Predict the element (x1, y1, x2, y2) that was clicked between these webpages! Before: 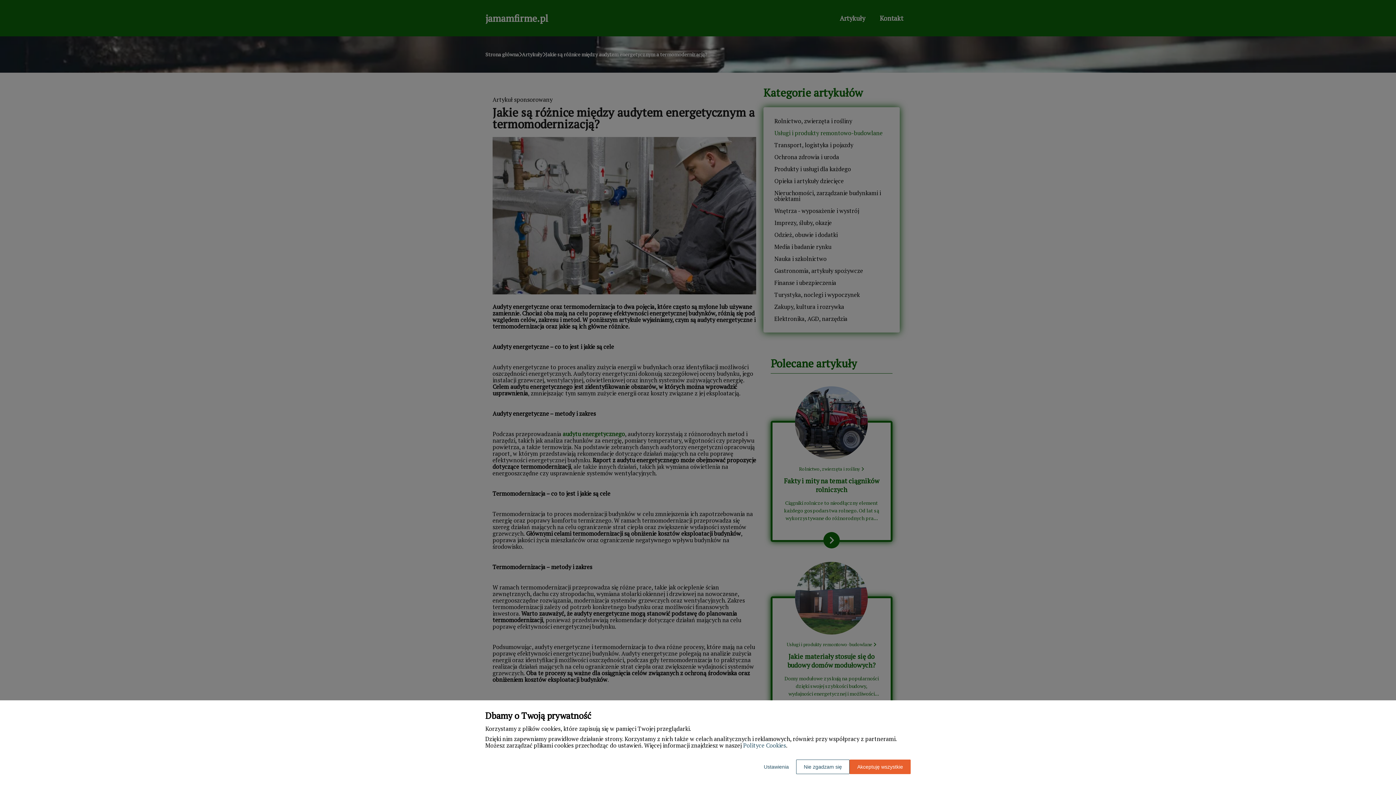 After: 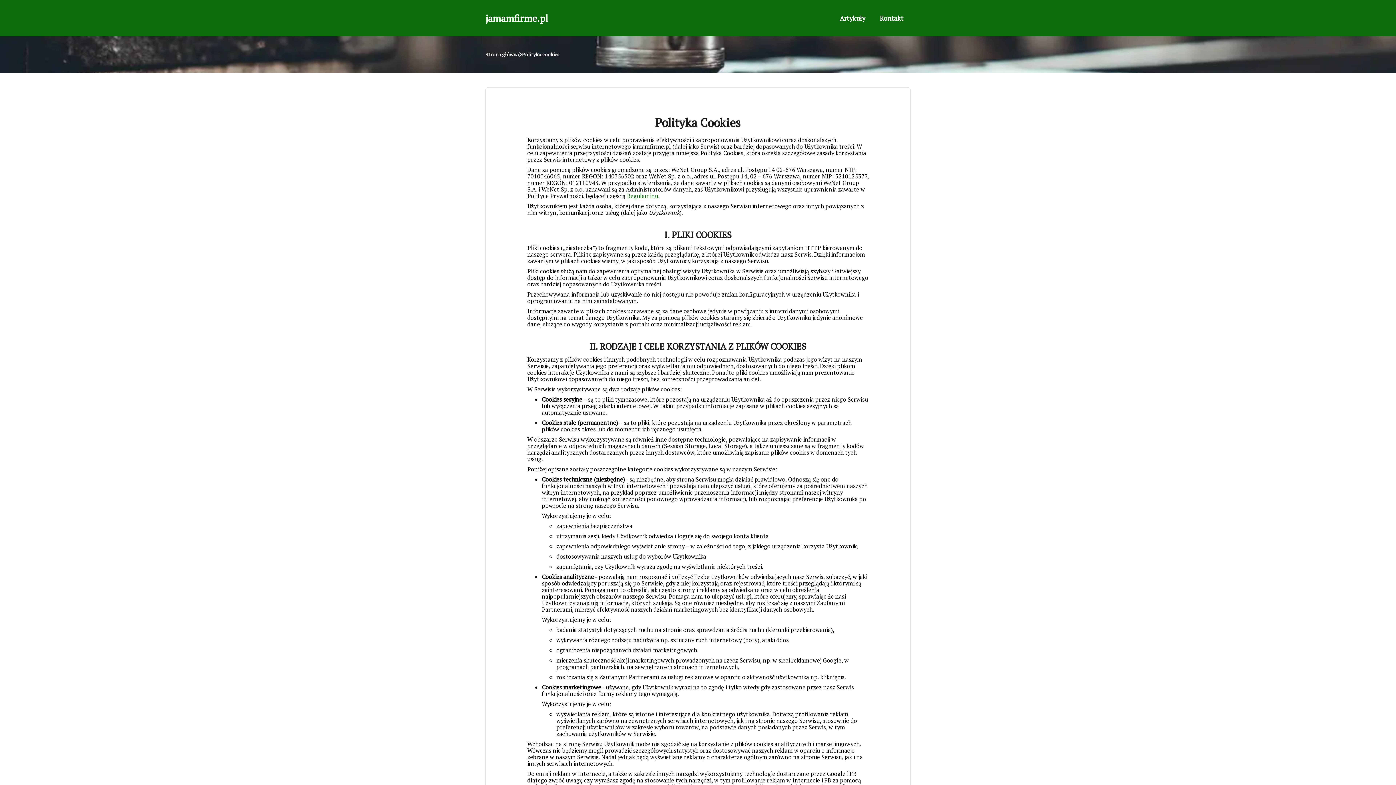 Action: label: Polityce Cookies bbox: (743, 741, 786, 749)